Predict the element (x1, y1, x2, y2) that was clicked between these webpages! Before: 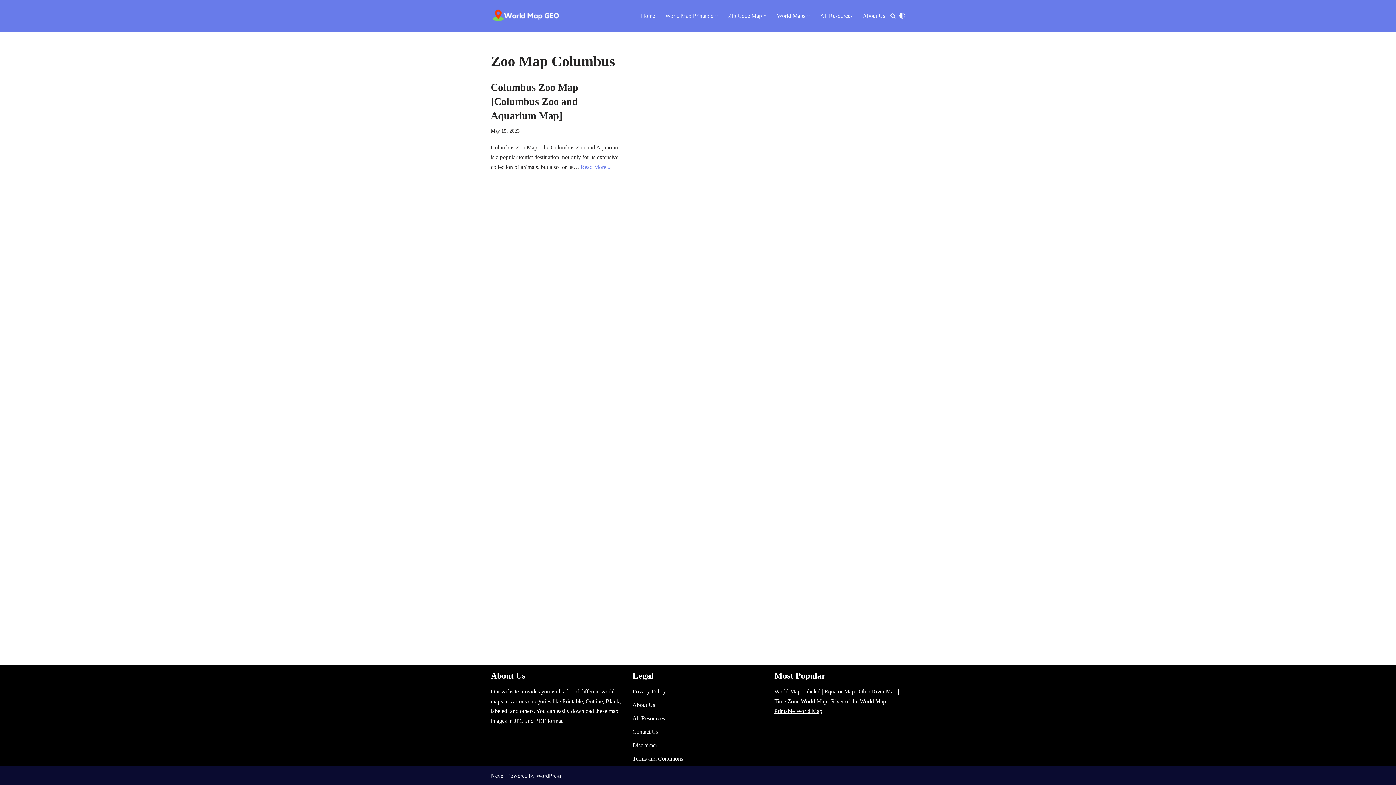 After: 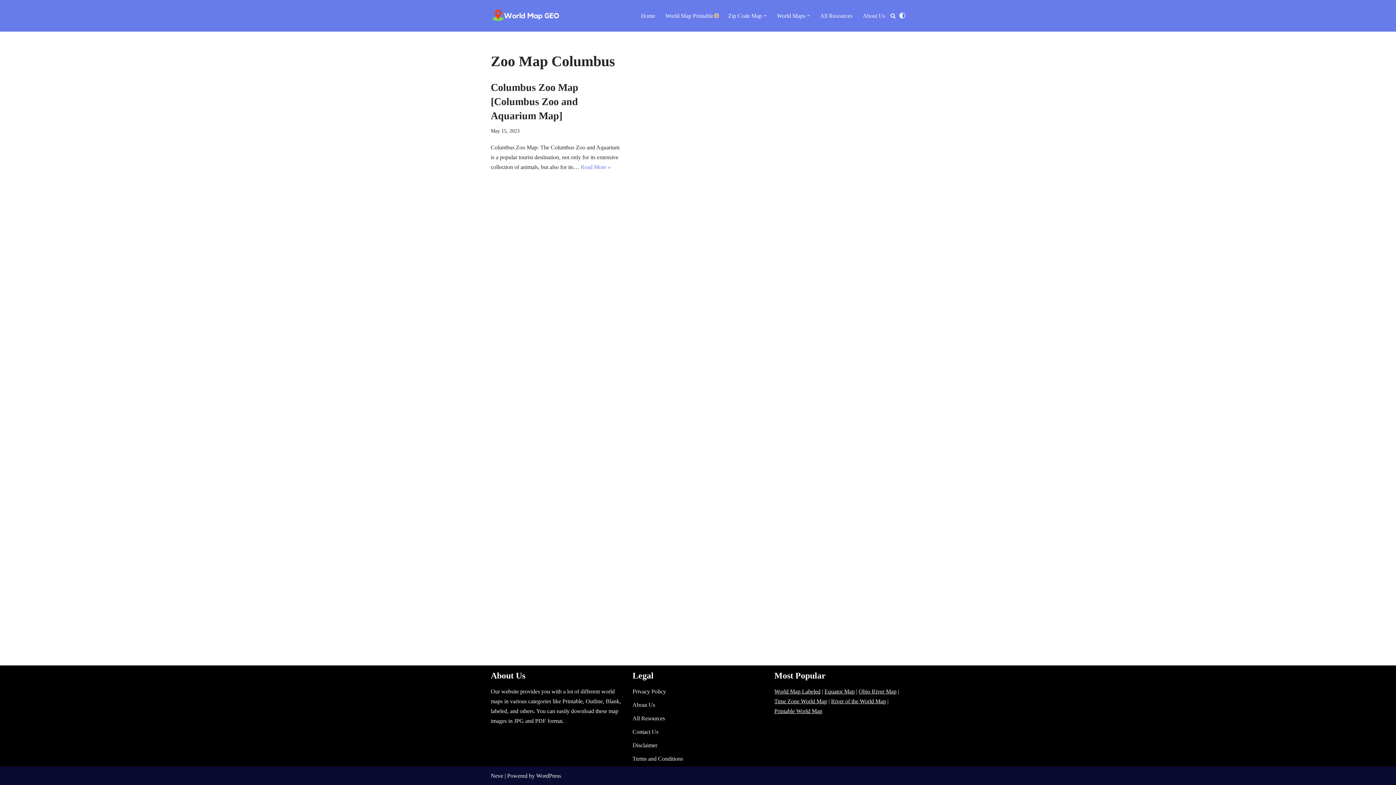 Action: bbox: (715, 14, 718, 17) label: Open Submenu